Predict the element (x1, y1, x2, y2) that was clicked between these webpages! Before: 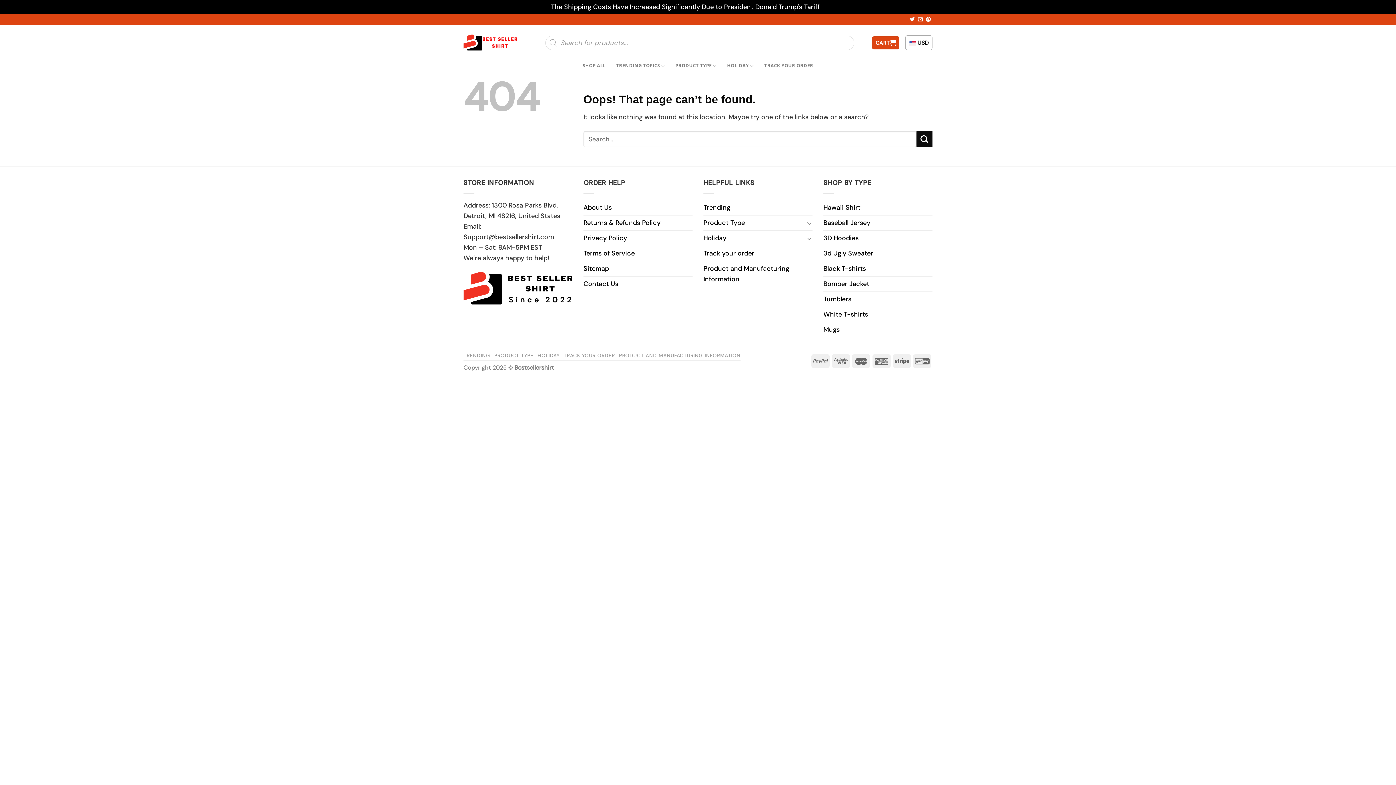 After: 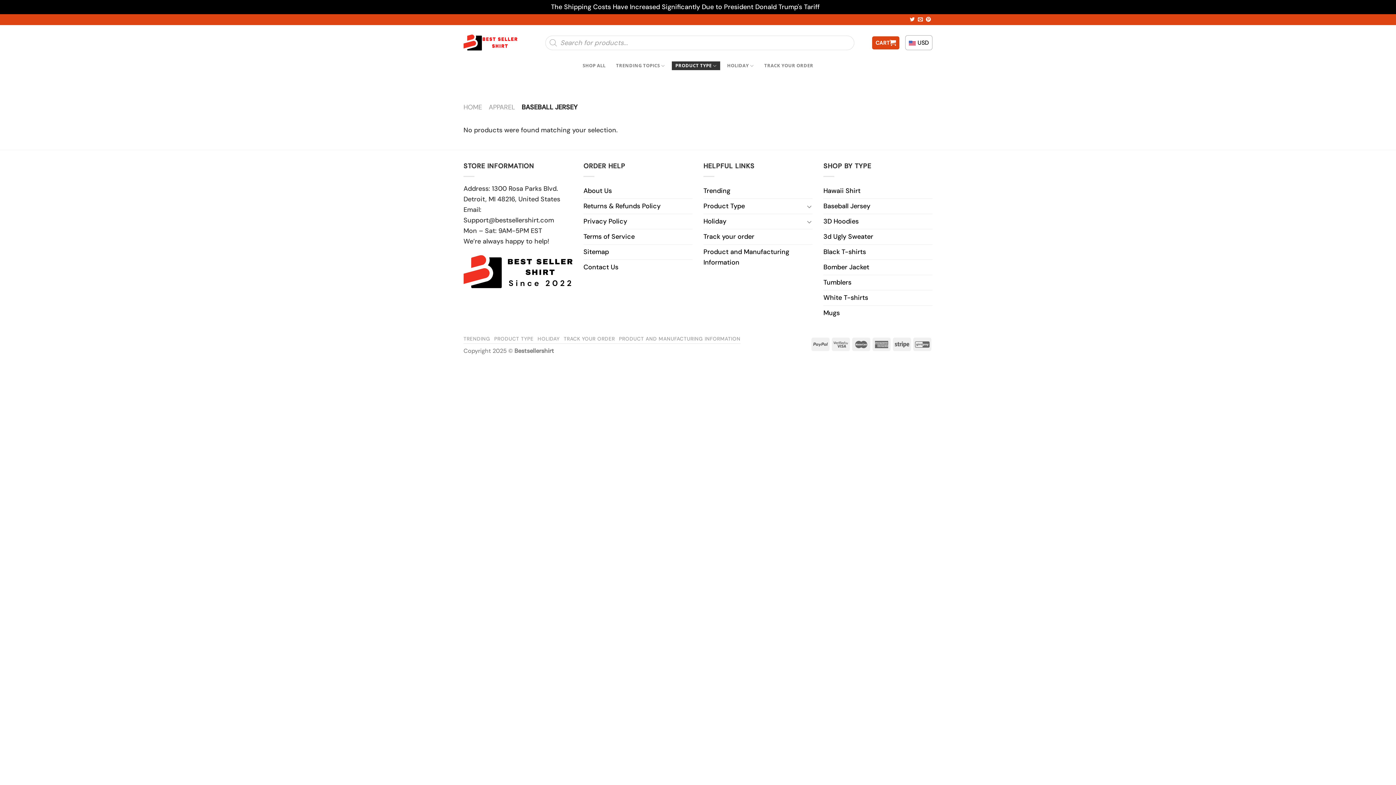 Action: label: Baseball Jersey bbox: (823, 215, 870, 230)